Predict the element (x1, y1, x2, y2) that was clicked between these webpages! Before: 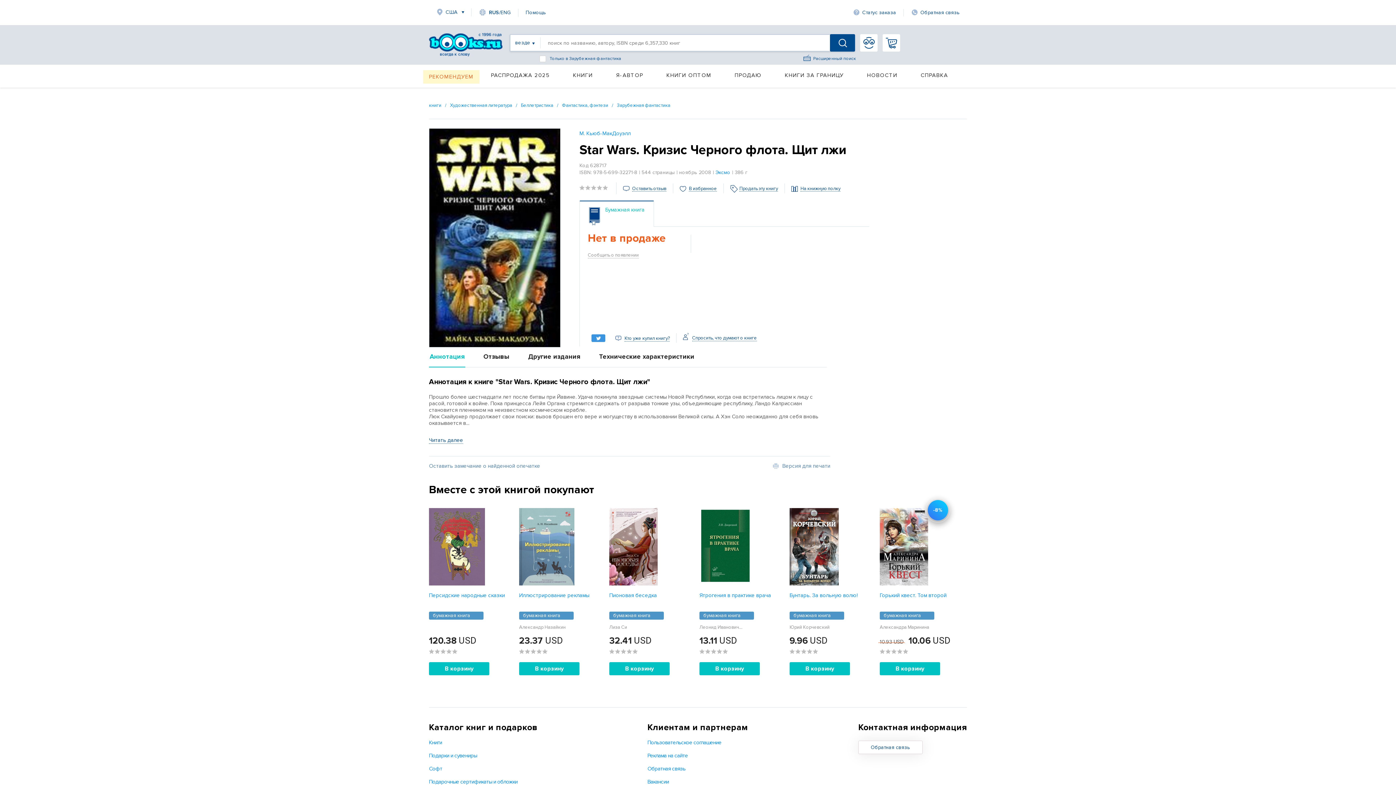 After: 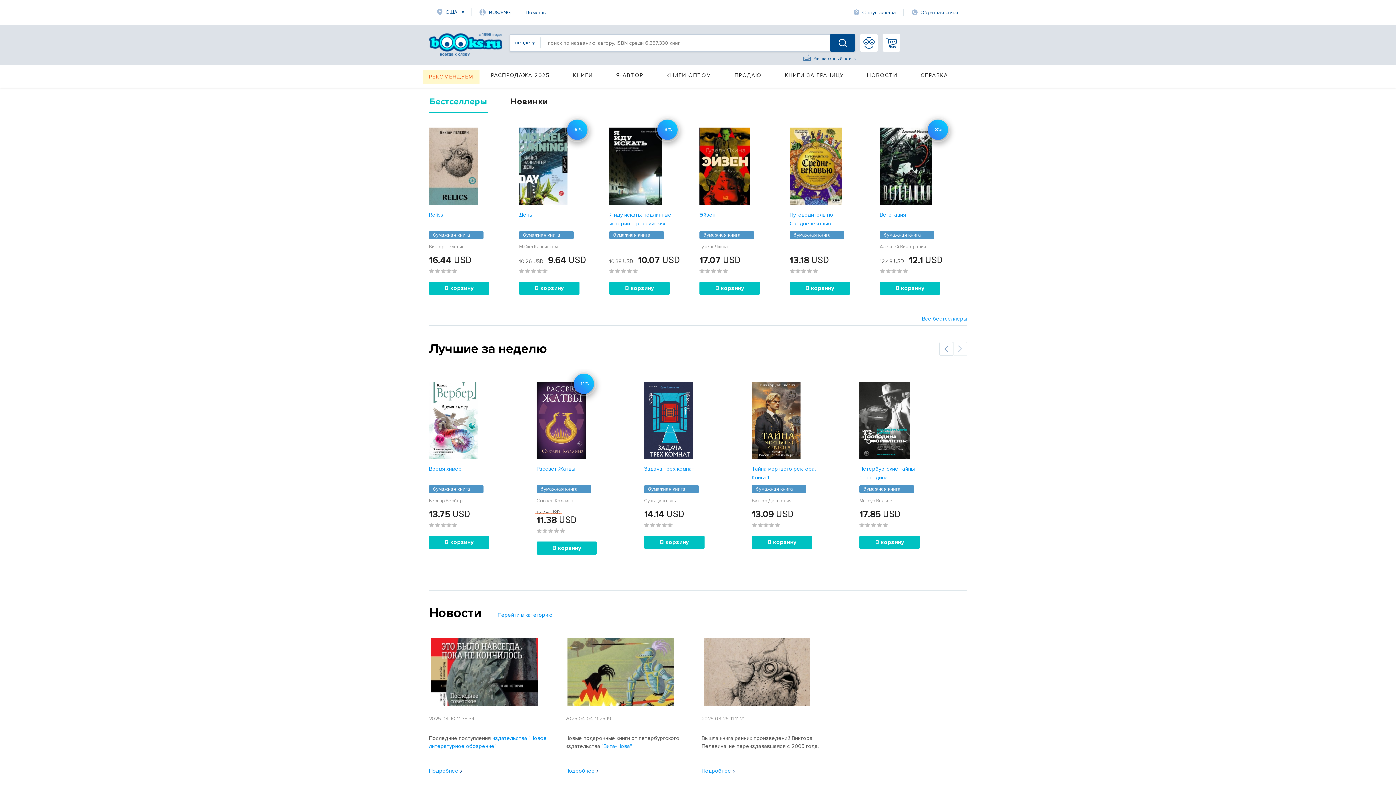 Action: bbox: (429, 33, 502, 56)